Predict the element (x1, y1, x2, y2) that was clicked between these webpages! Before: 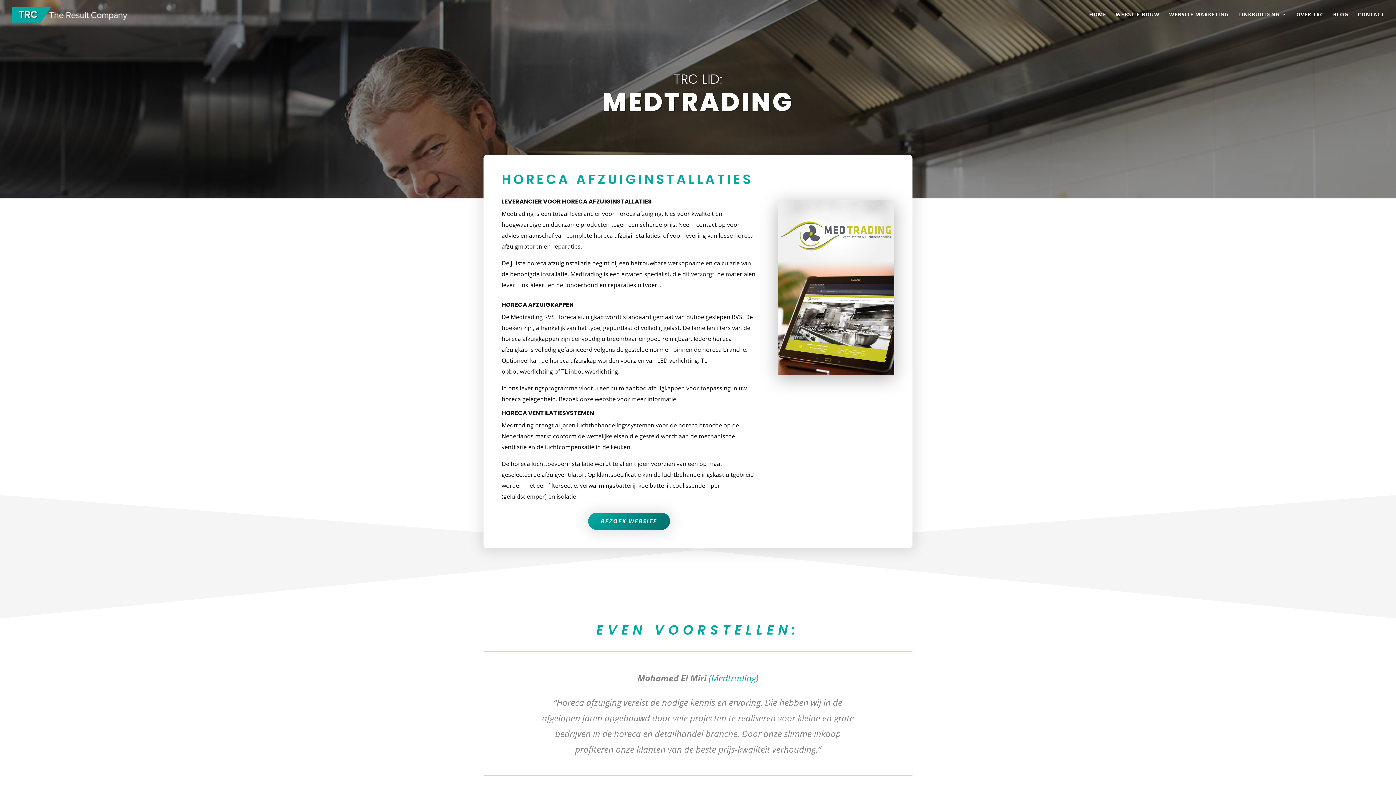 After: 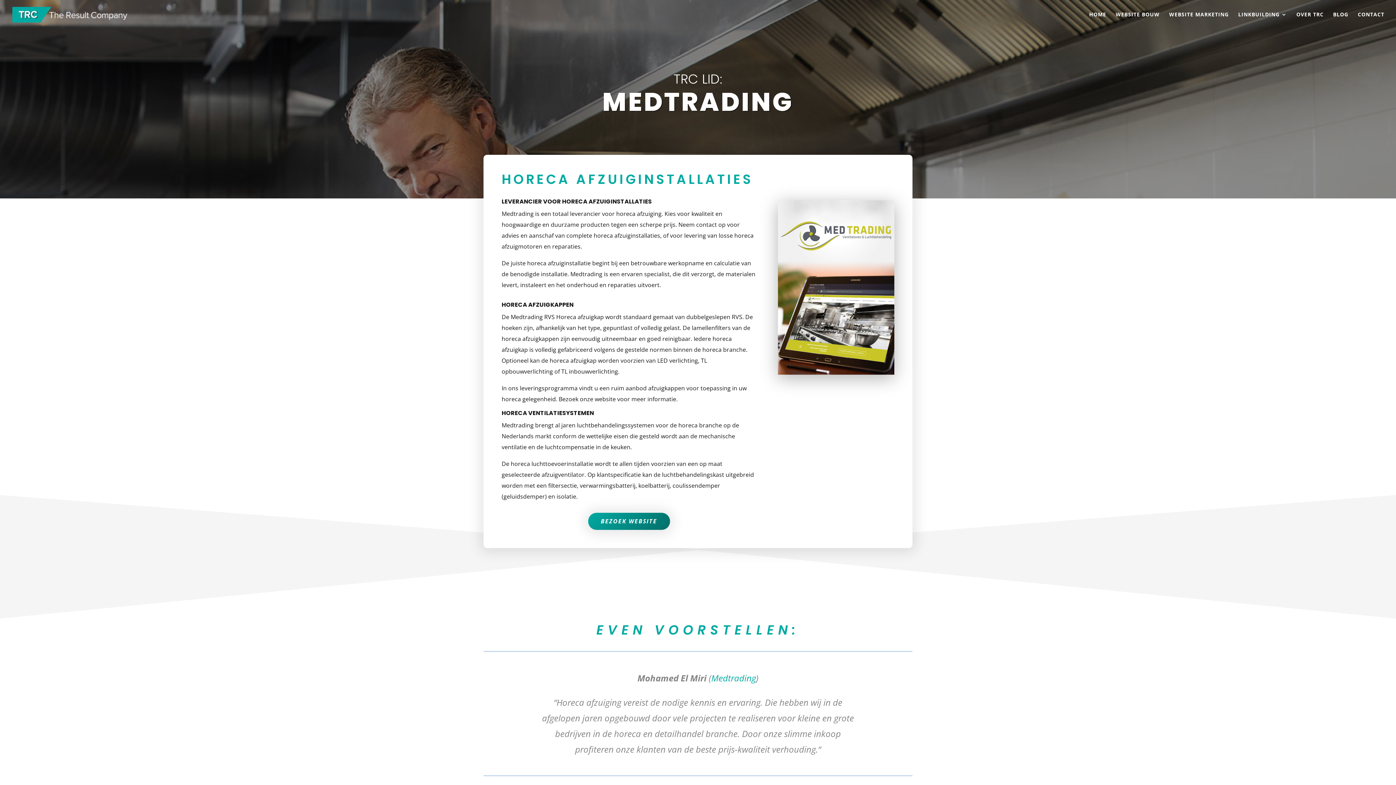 Action: bbox: (501, 170, 753, 188) label: HORECA AFZUIGINSTALLATIES